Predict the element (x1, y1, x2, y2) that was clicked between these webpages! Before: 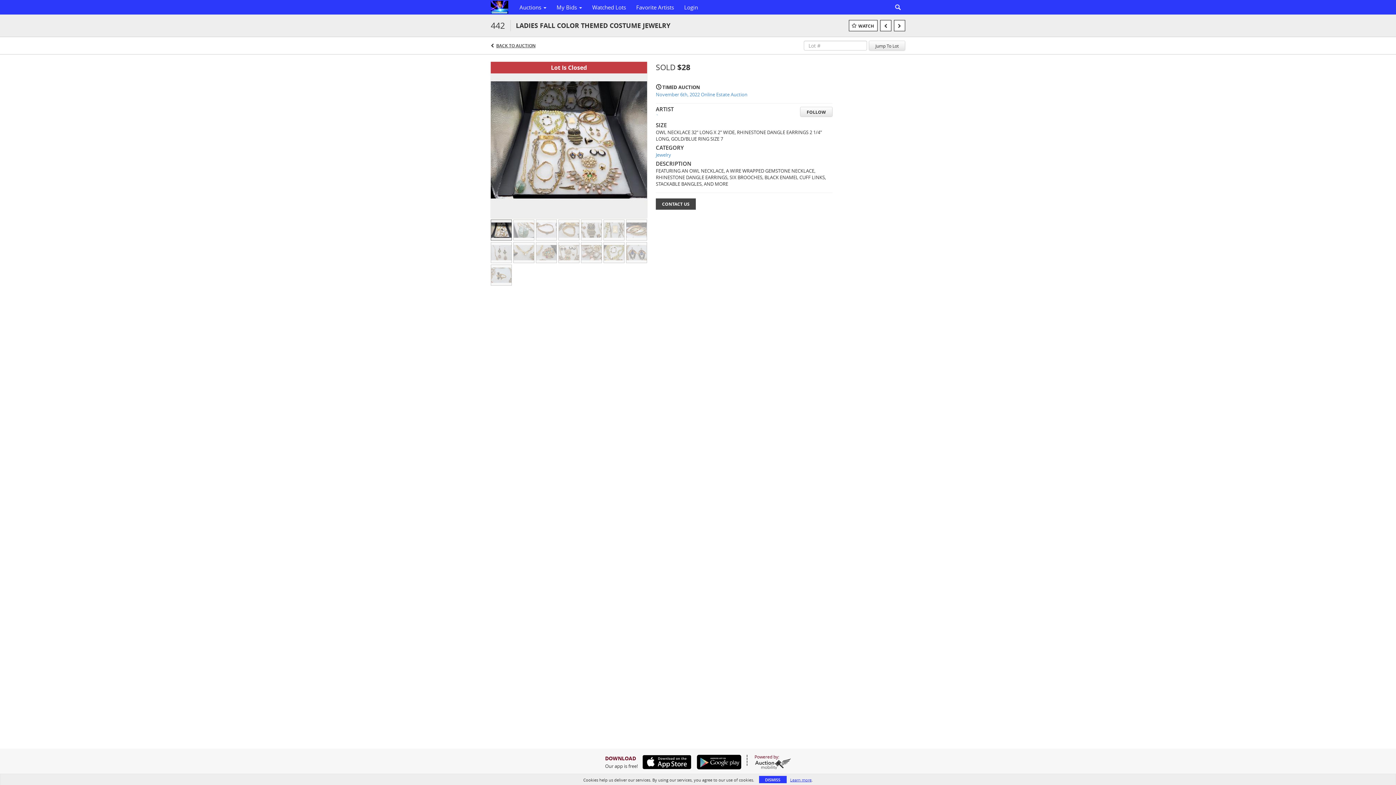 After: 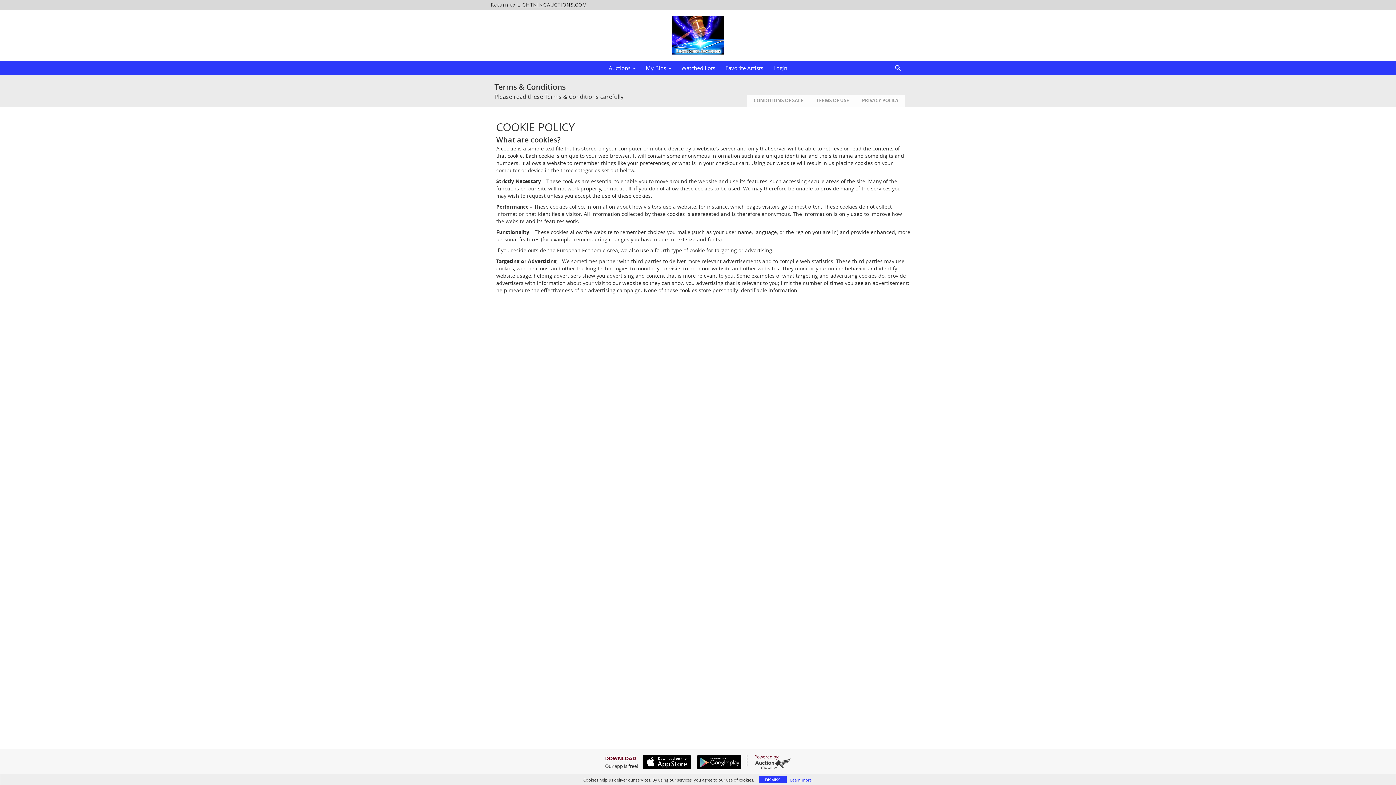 Action: bbox: (790, 777, 811, 783) label: Learn more